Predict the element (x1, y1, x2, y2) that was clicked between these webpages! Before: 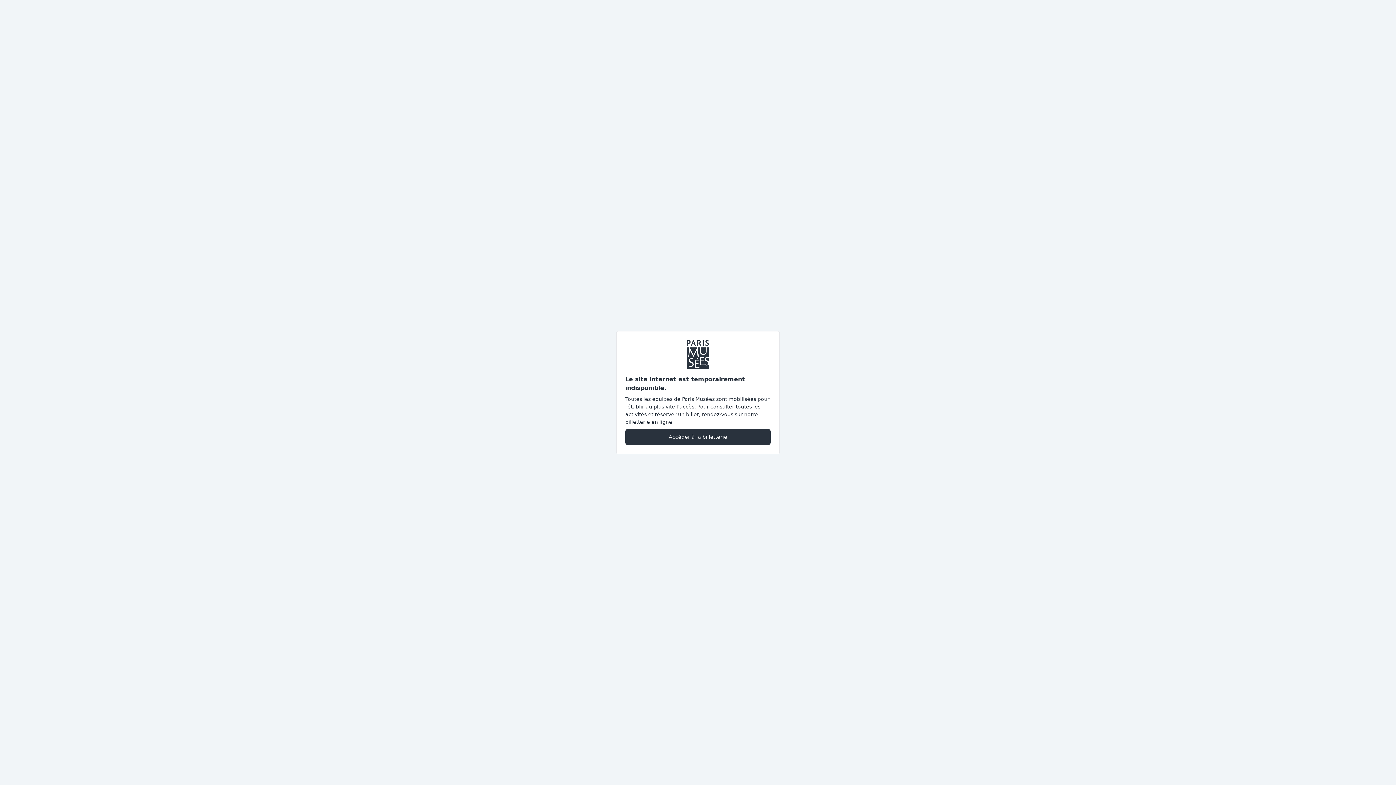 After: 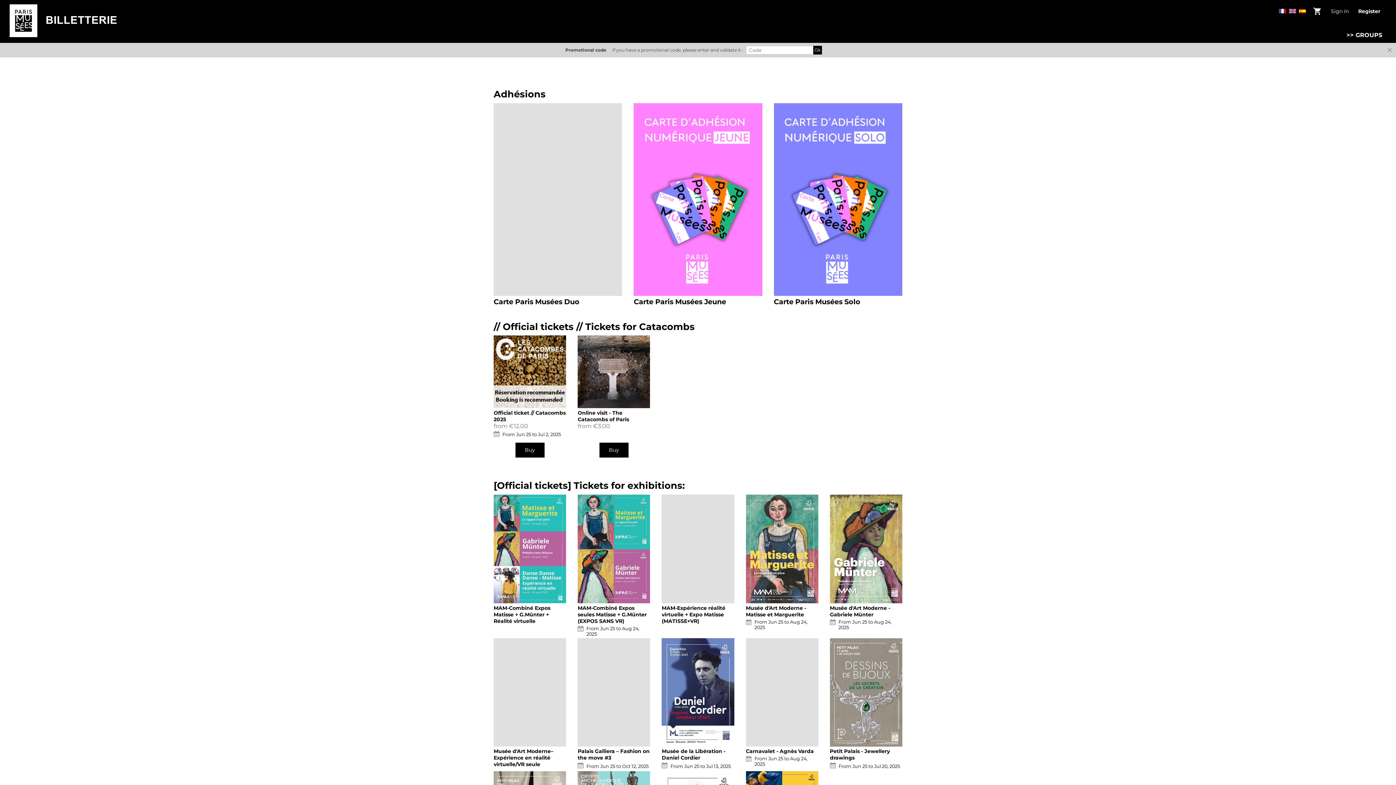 Action: bbox: (625, 428, 770, 445) label: Accéder à la billetterie